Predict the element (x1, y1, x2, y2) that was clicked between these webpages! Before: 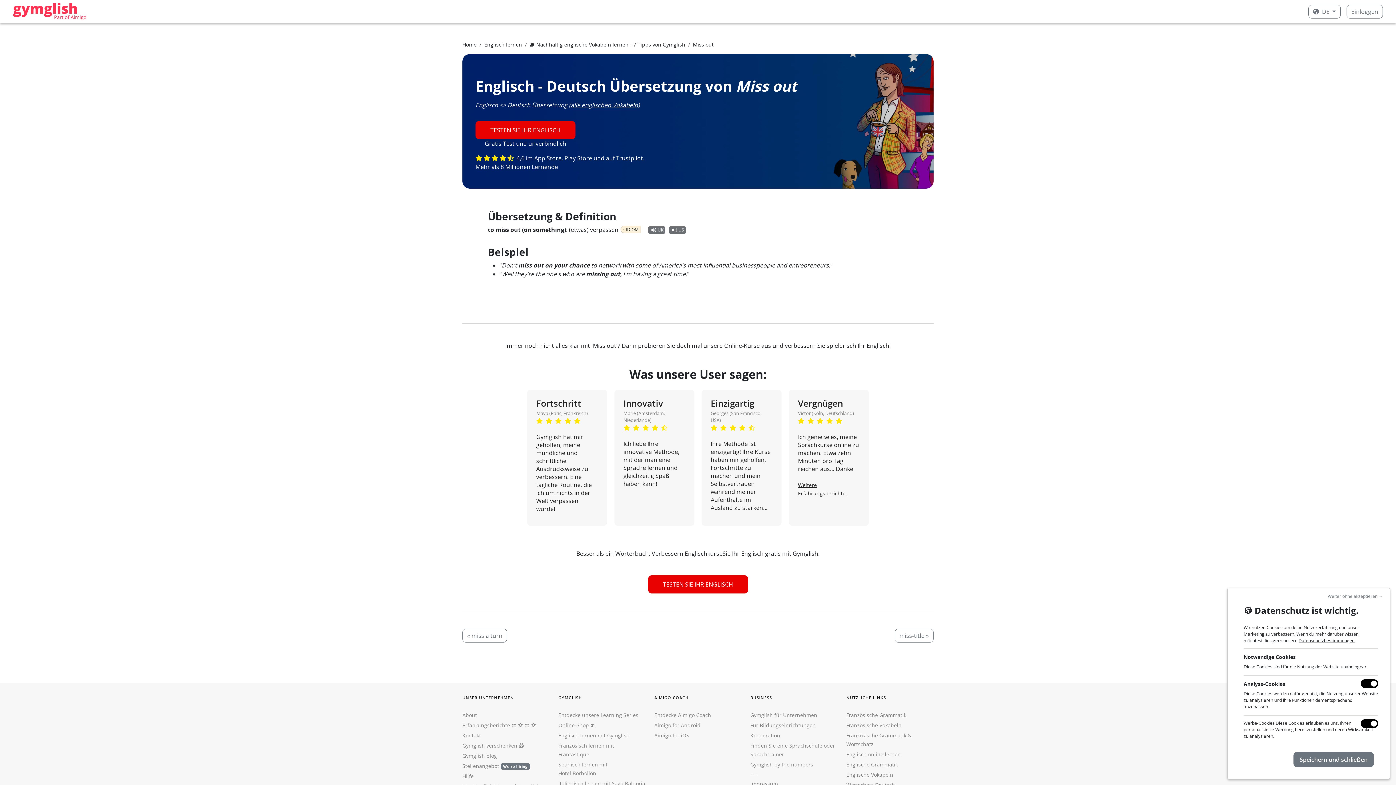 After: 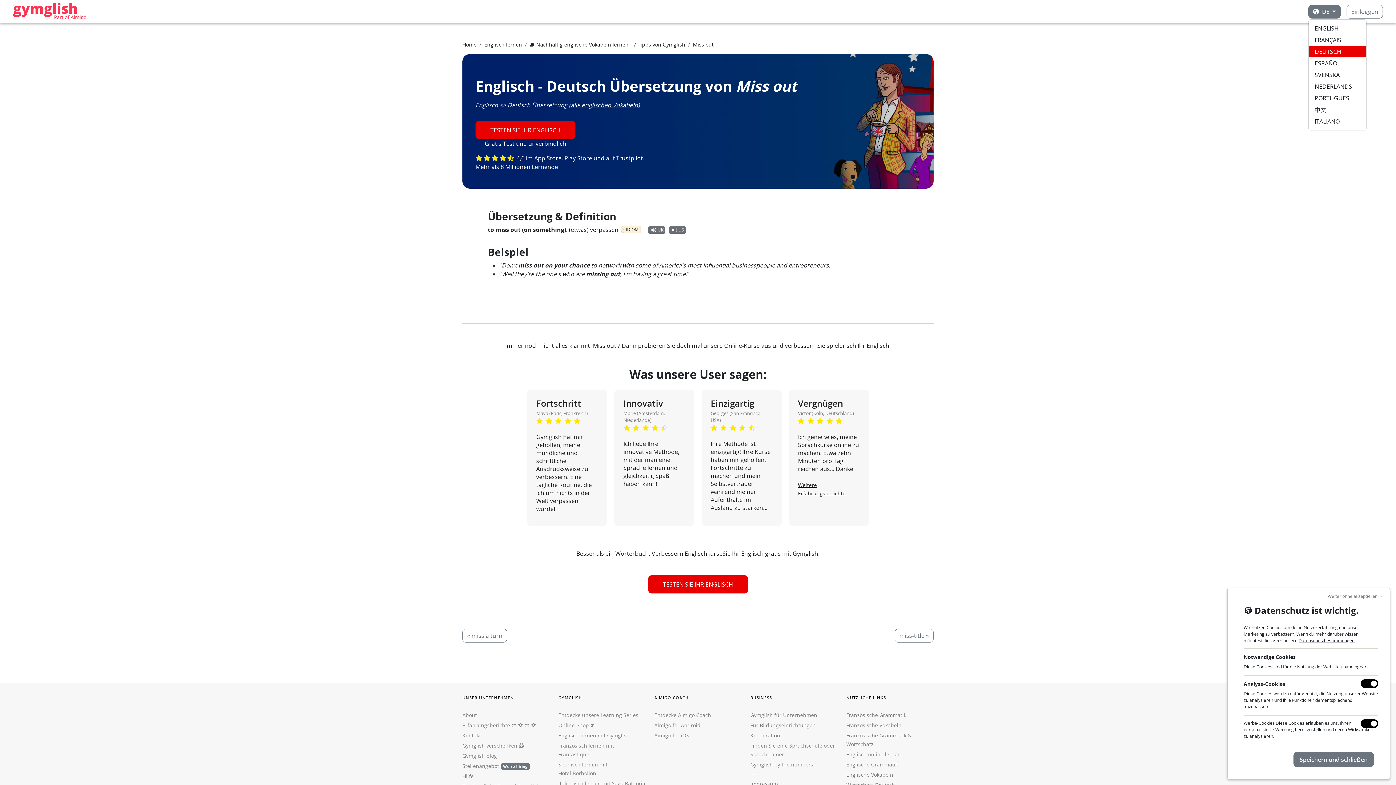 Action: bbox: (1308, 4, 1341, 18) label:  DE 